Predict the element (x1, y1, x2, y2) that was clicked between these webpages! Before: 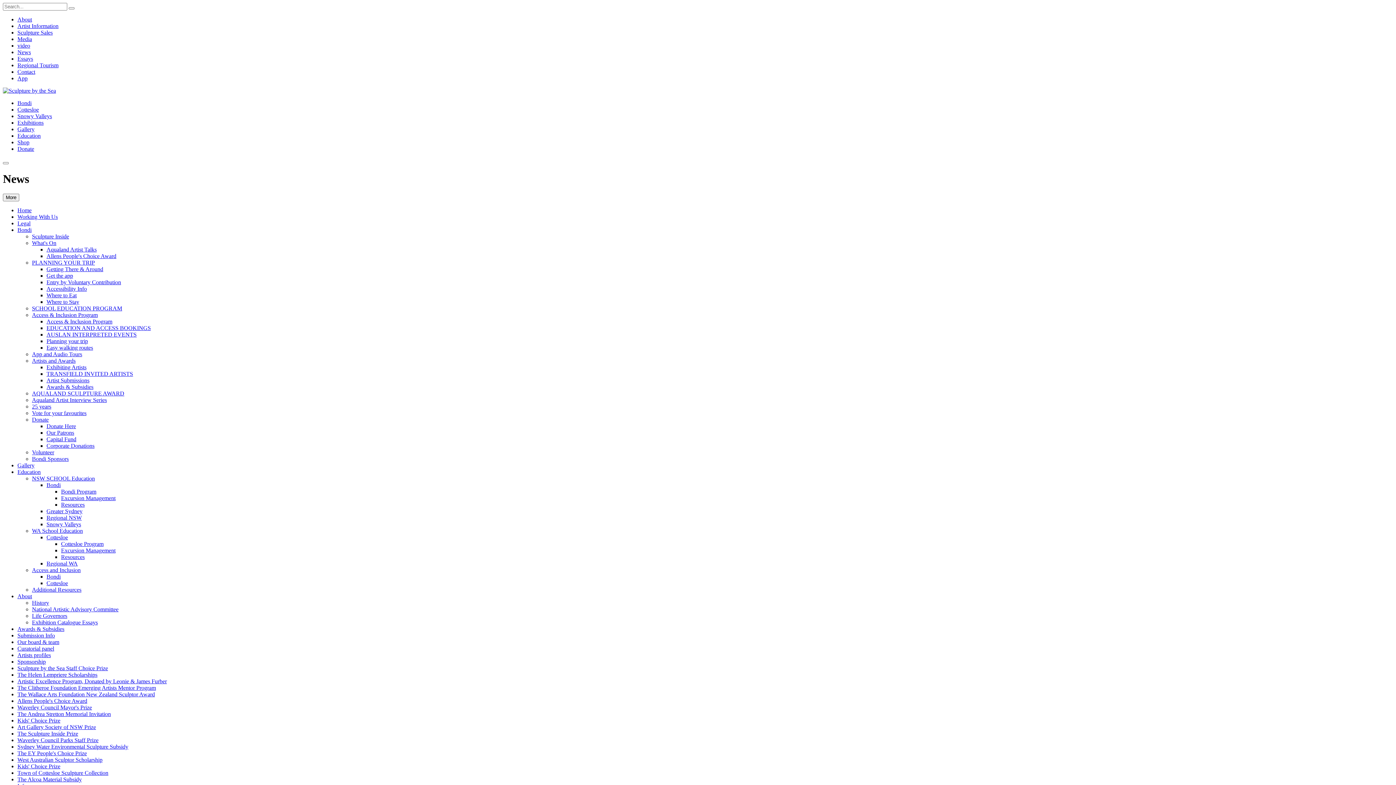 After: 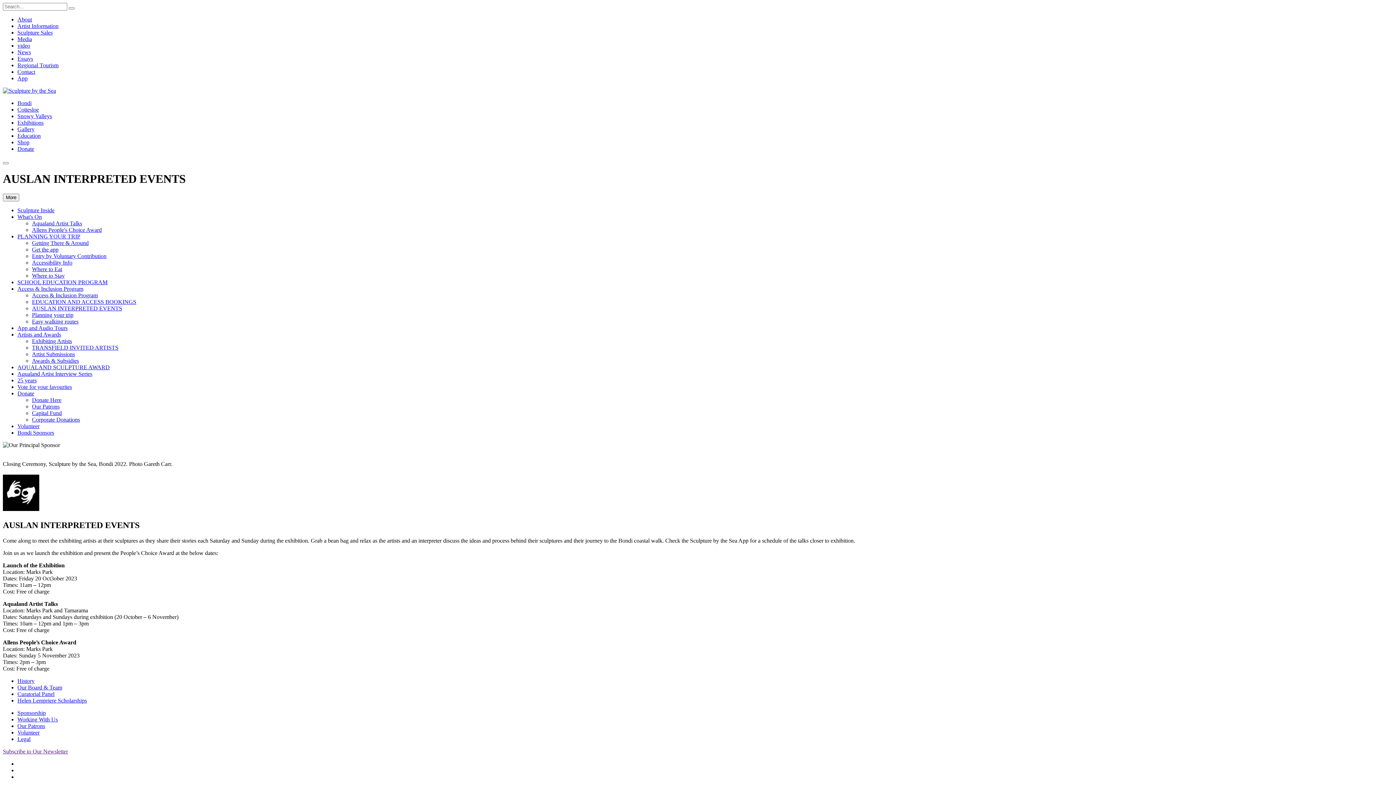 Action: bbox: (46, 331, 136, 337) label: AUSLAN INTERPRETED EVENTS